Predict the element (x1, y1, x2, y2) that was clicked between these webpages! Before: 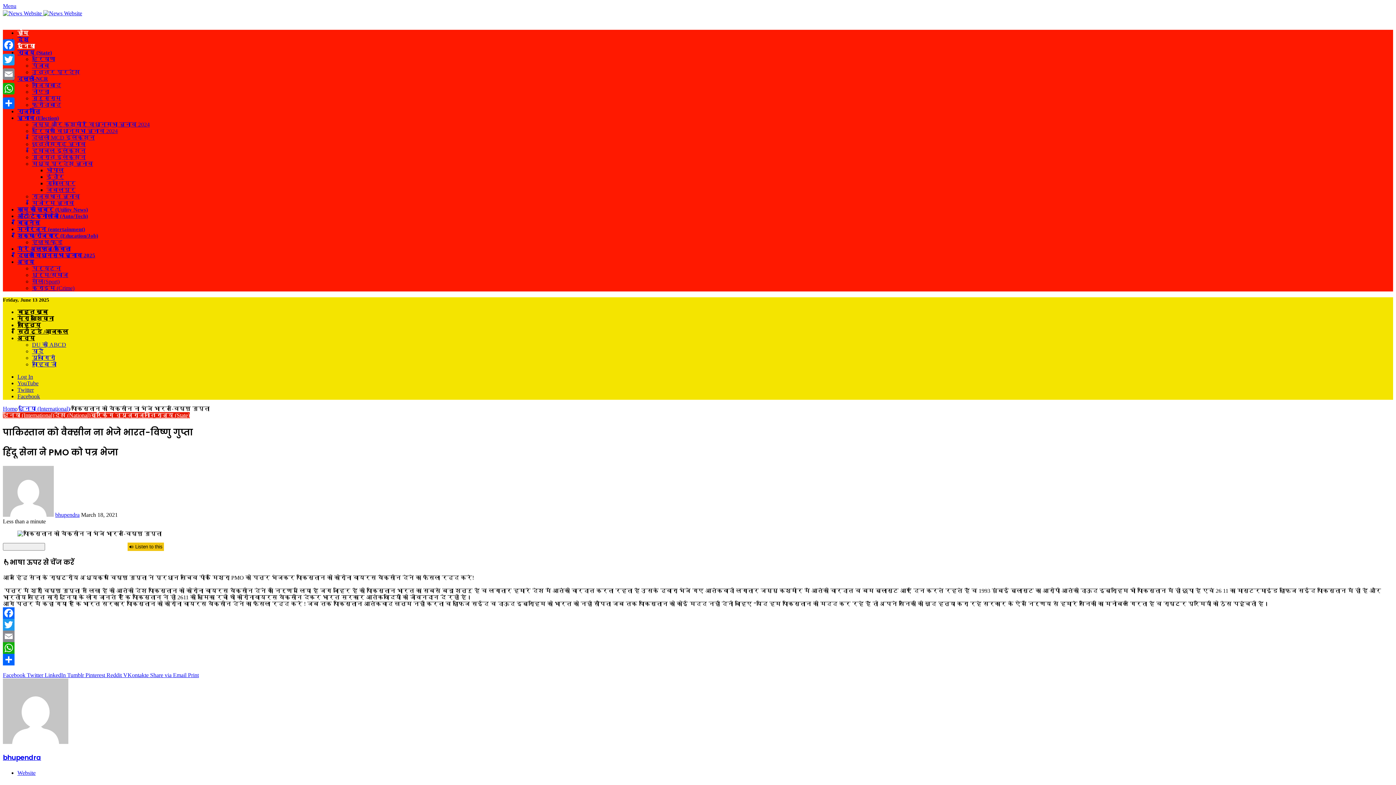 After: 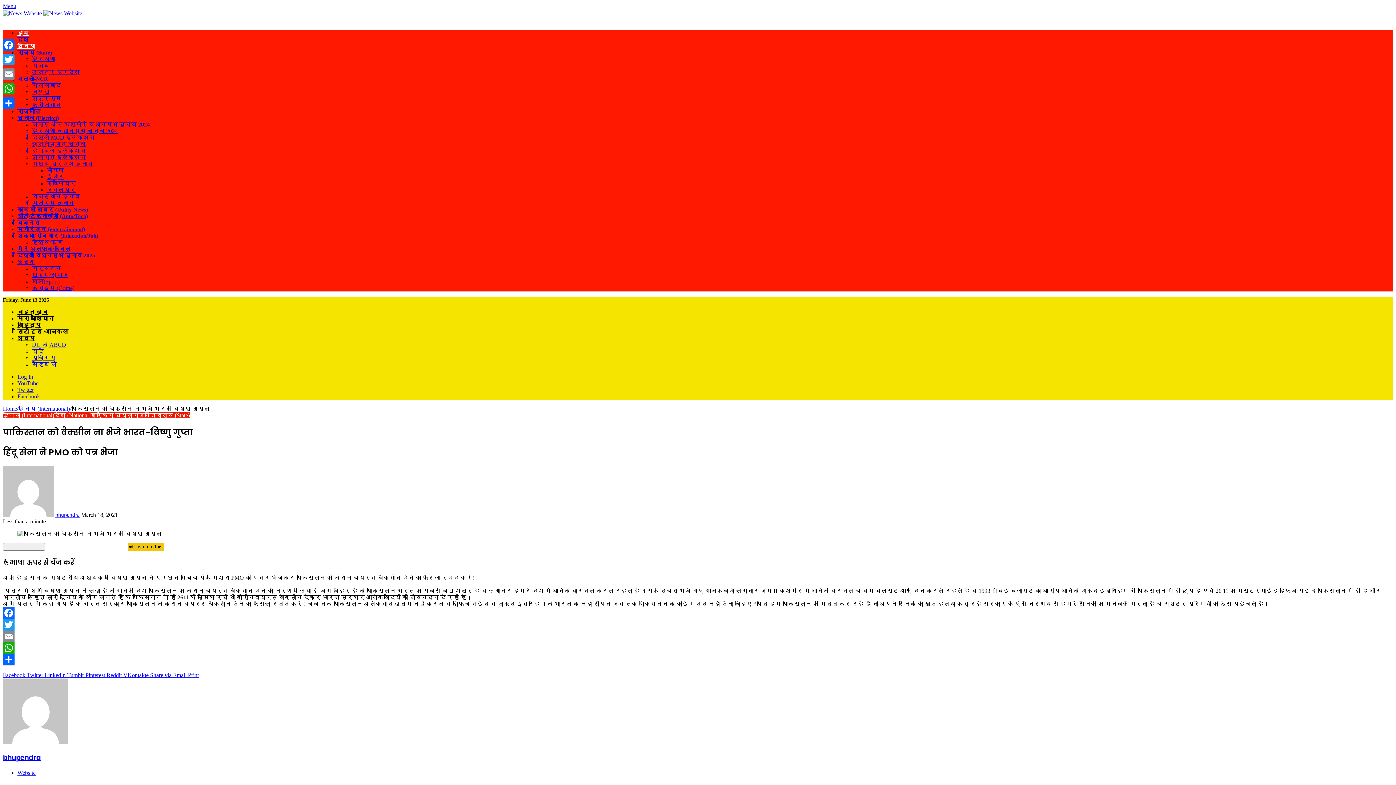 Action: label: Facebook bbox: (2, 607, 1393, 619)